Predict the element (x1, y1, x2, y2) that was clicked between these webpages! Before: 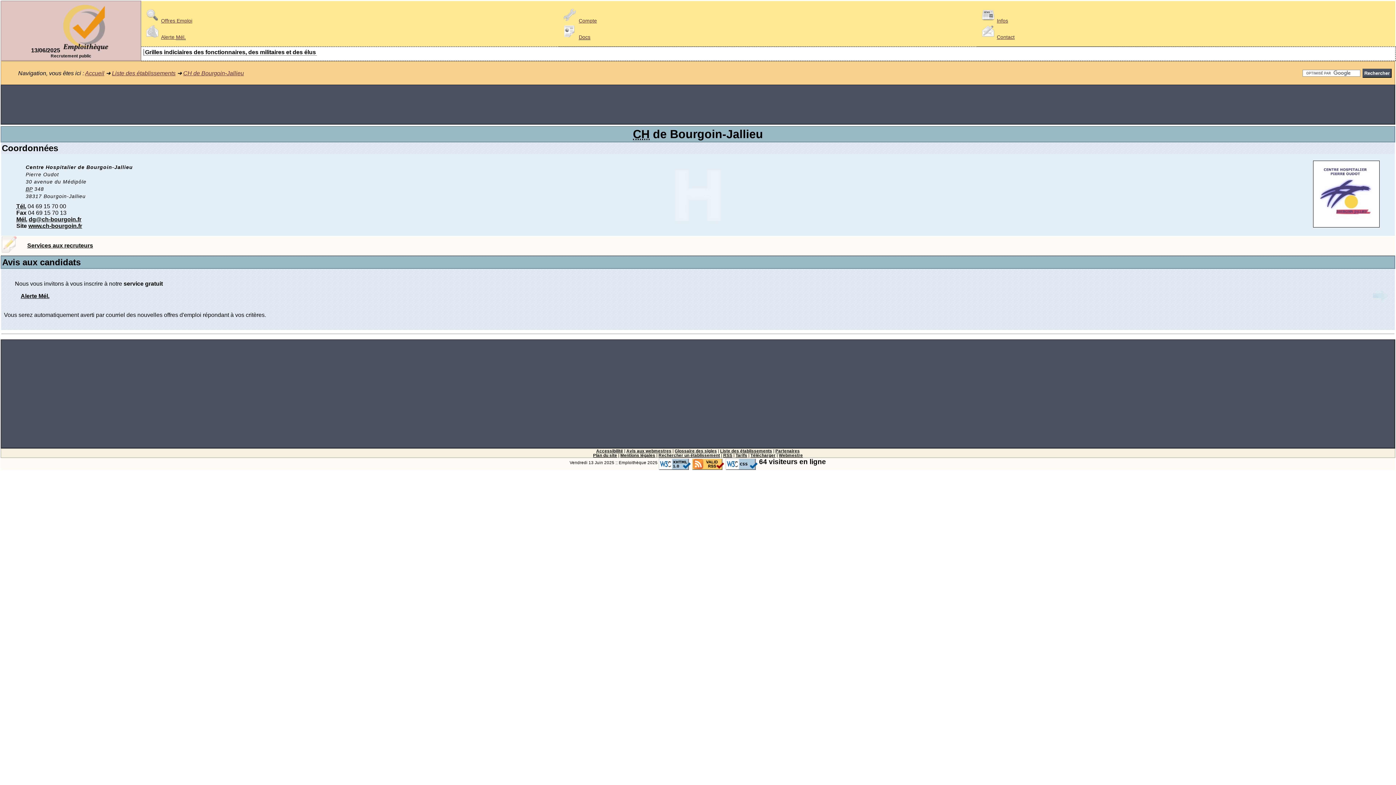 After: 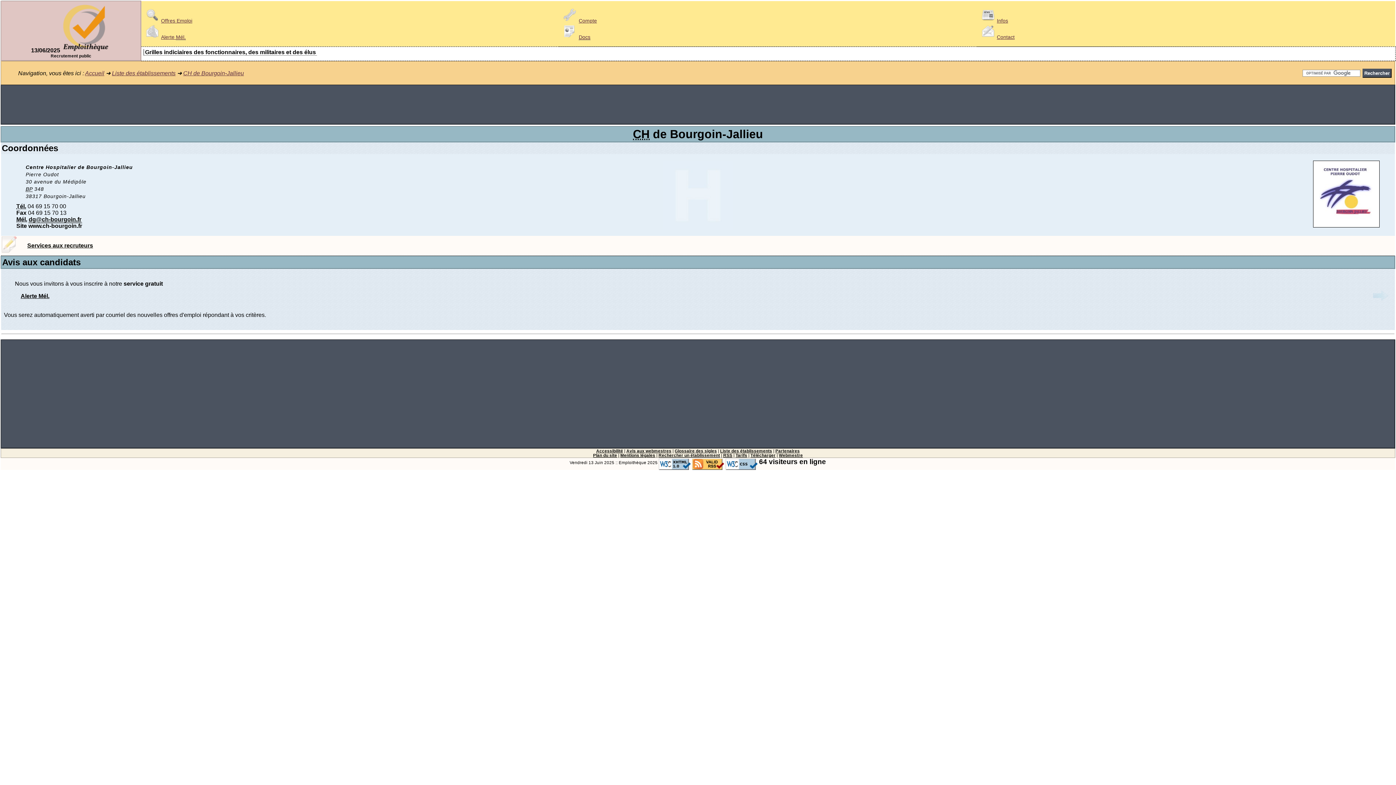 Action: label: www.ch-bourgoin.fr bbox: (28, 222, 82, 229)